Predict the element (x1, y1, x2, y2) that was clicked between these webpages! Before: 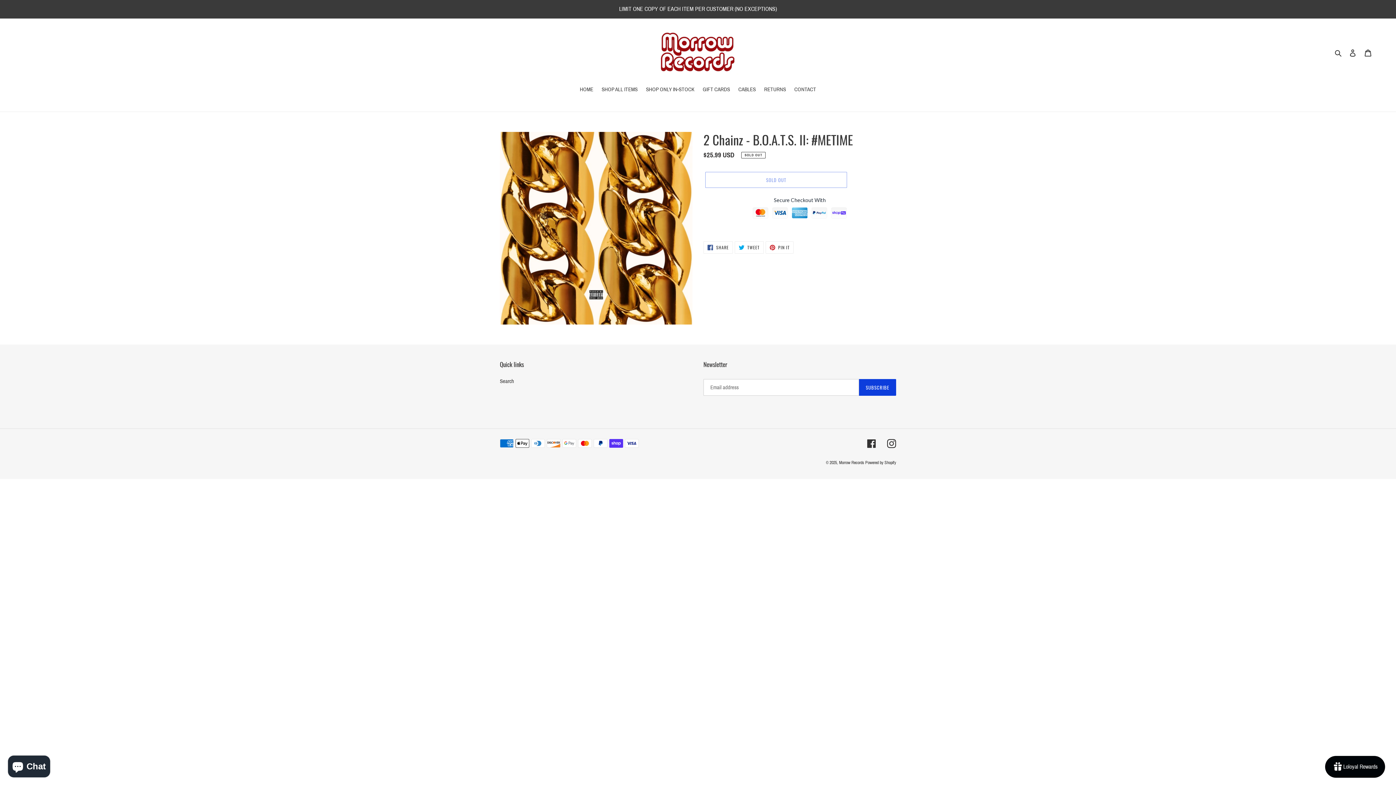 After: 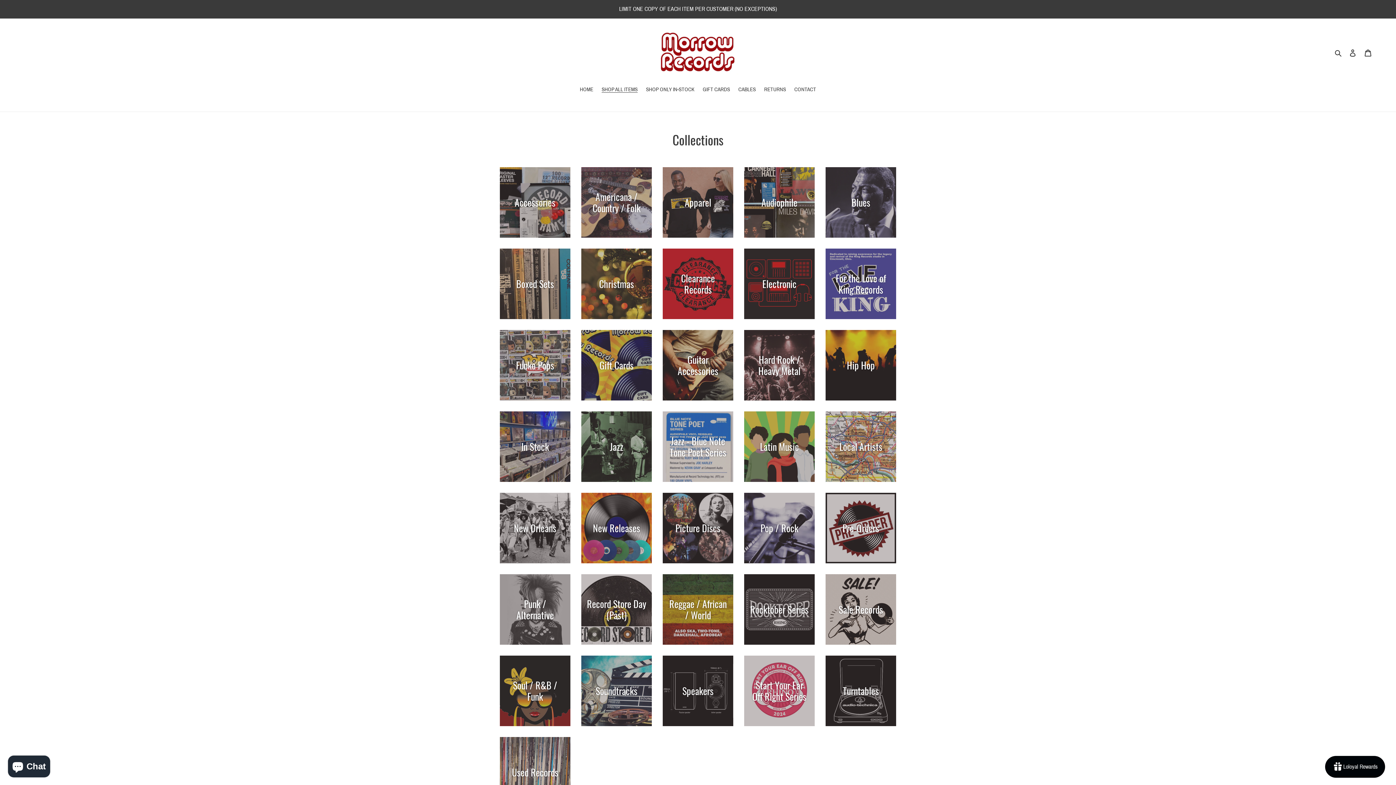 Action: bbox: (598, 85, 641, 94) label: SHOP ALL ITEMS